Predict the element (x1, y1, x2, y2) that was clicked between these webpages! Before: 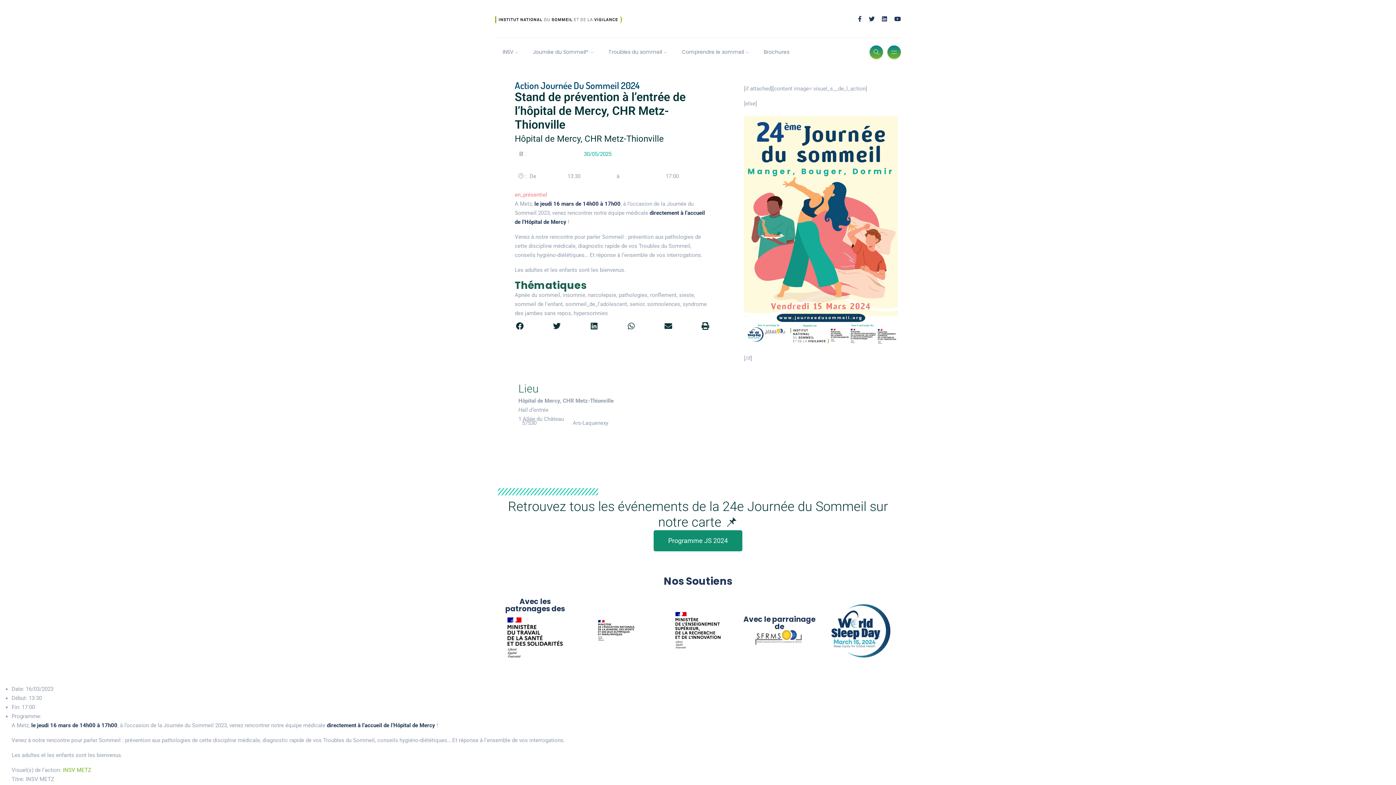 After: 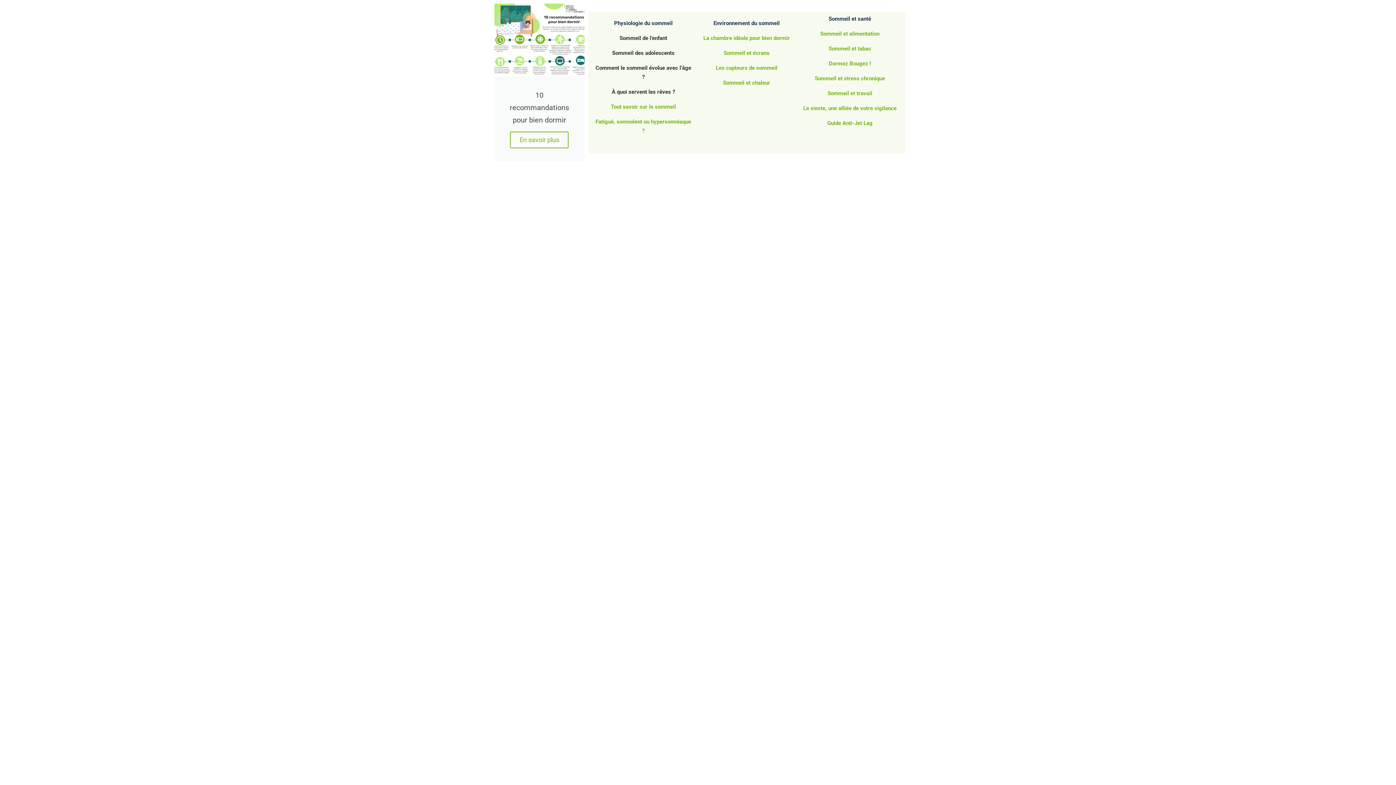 Action: bbox: (674, 45, 756, 58) label: Comprendre le sommeil